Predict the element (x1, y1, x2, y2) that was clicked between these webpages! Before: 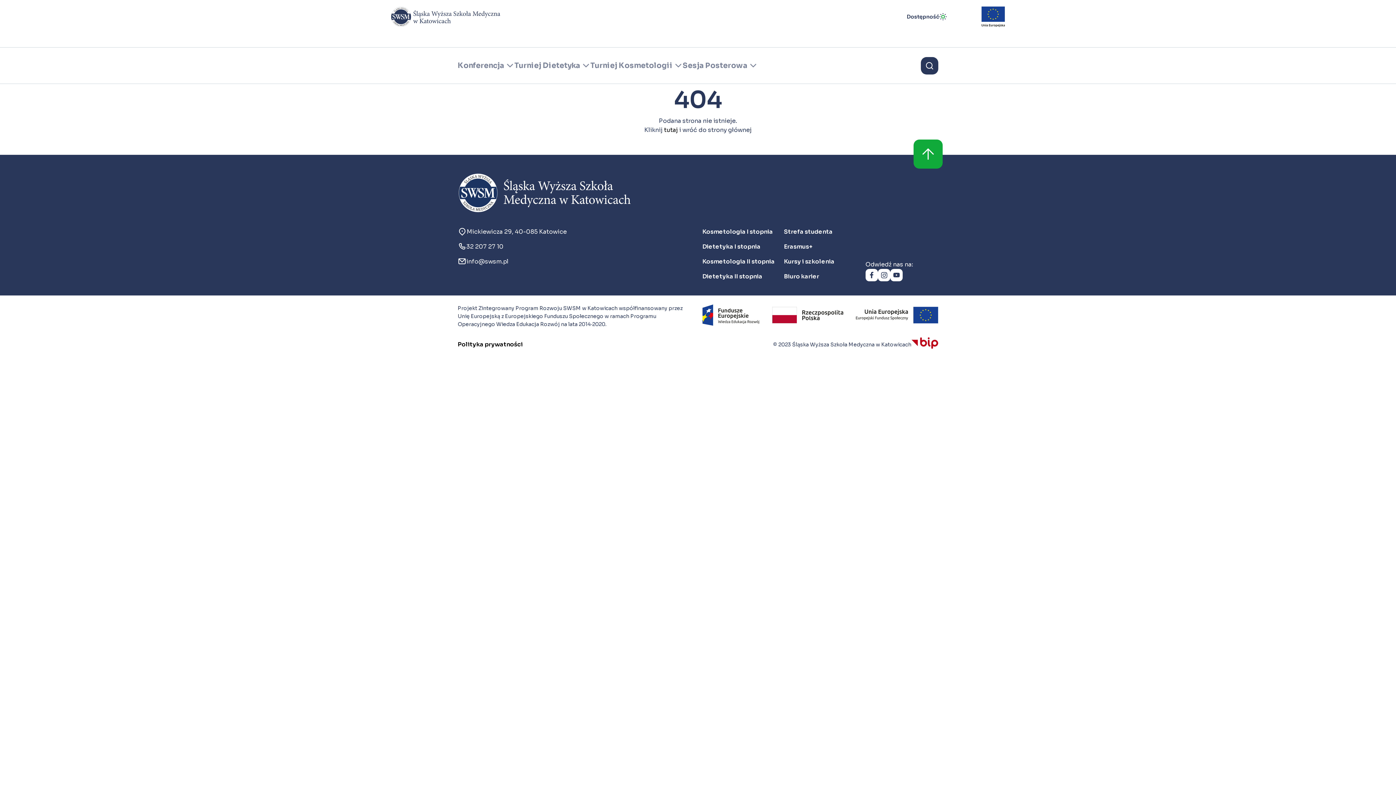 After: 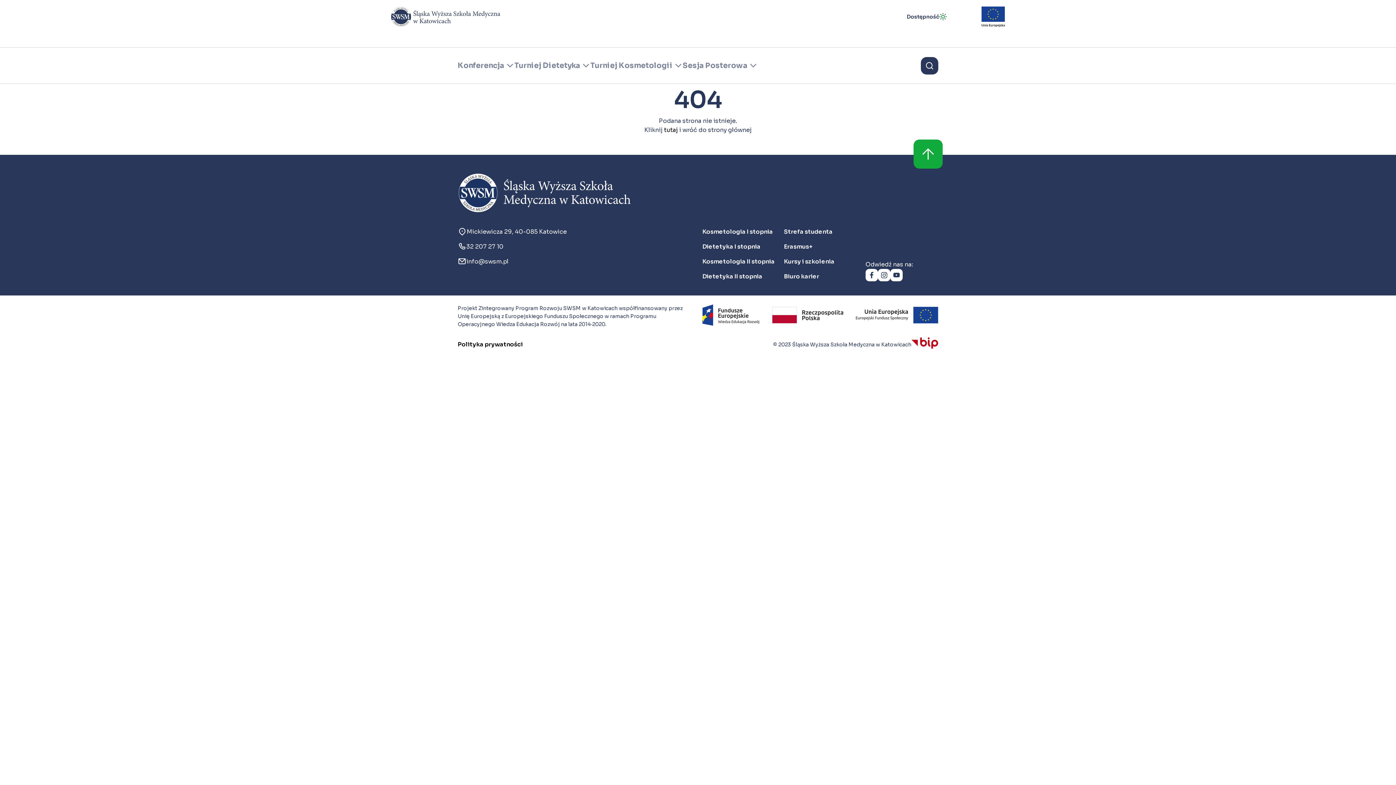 Action: bbox: (784, 254, 834, 269) label: Kursy i szkolenia